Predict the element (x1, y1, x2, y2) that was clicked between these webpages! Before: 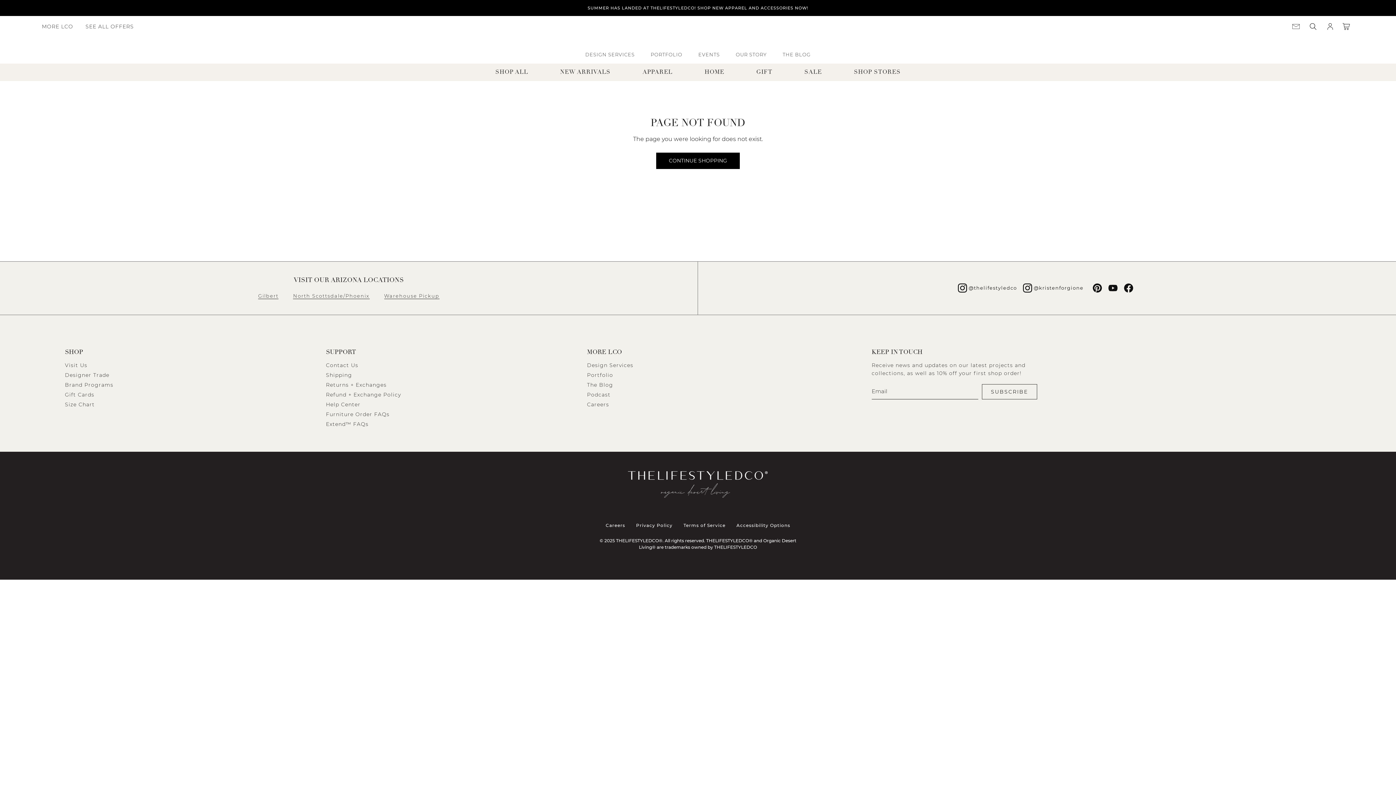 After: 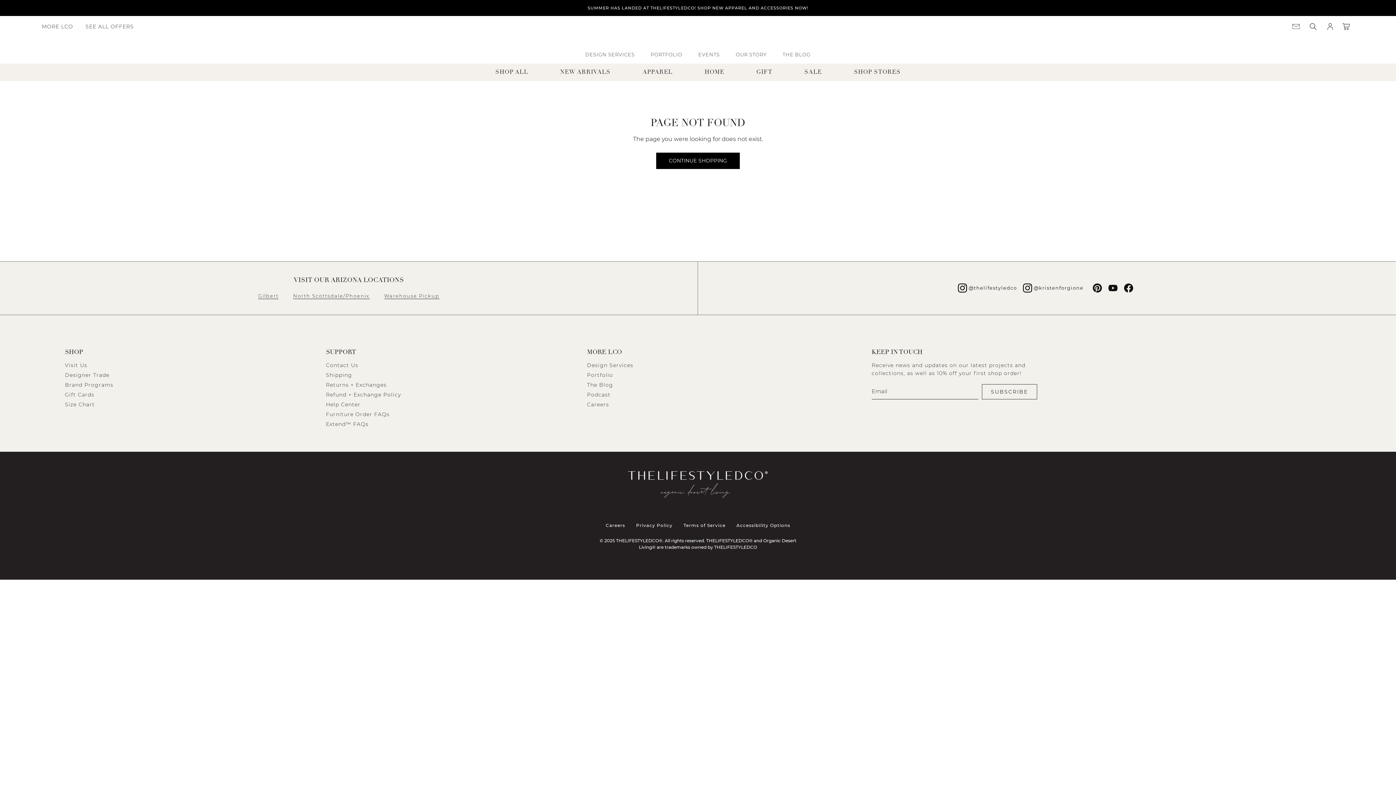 Action: bbox: (1108, 283, 1117, 292) label: Find us on YouTube